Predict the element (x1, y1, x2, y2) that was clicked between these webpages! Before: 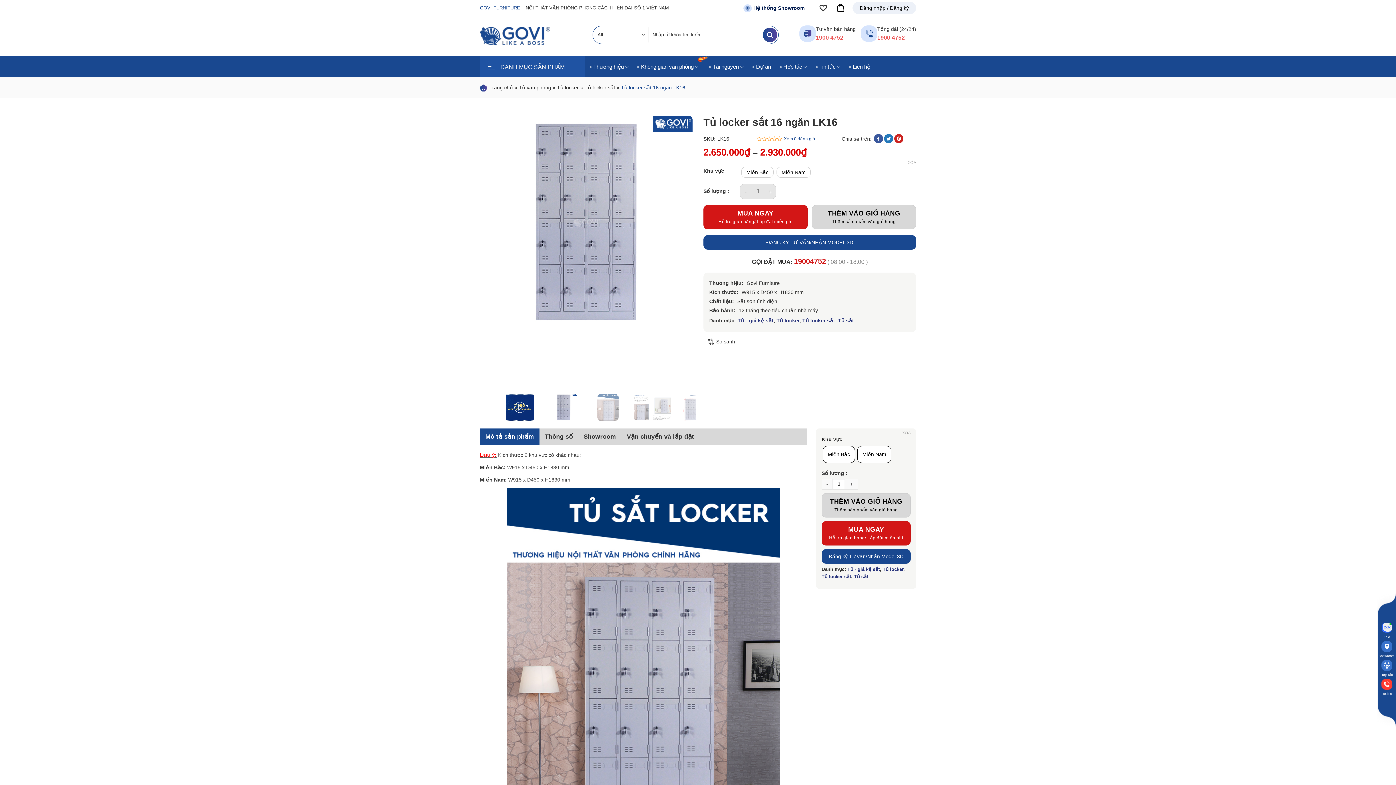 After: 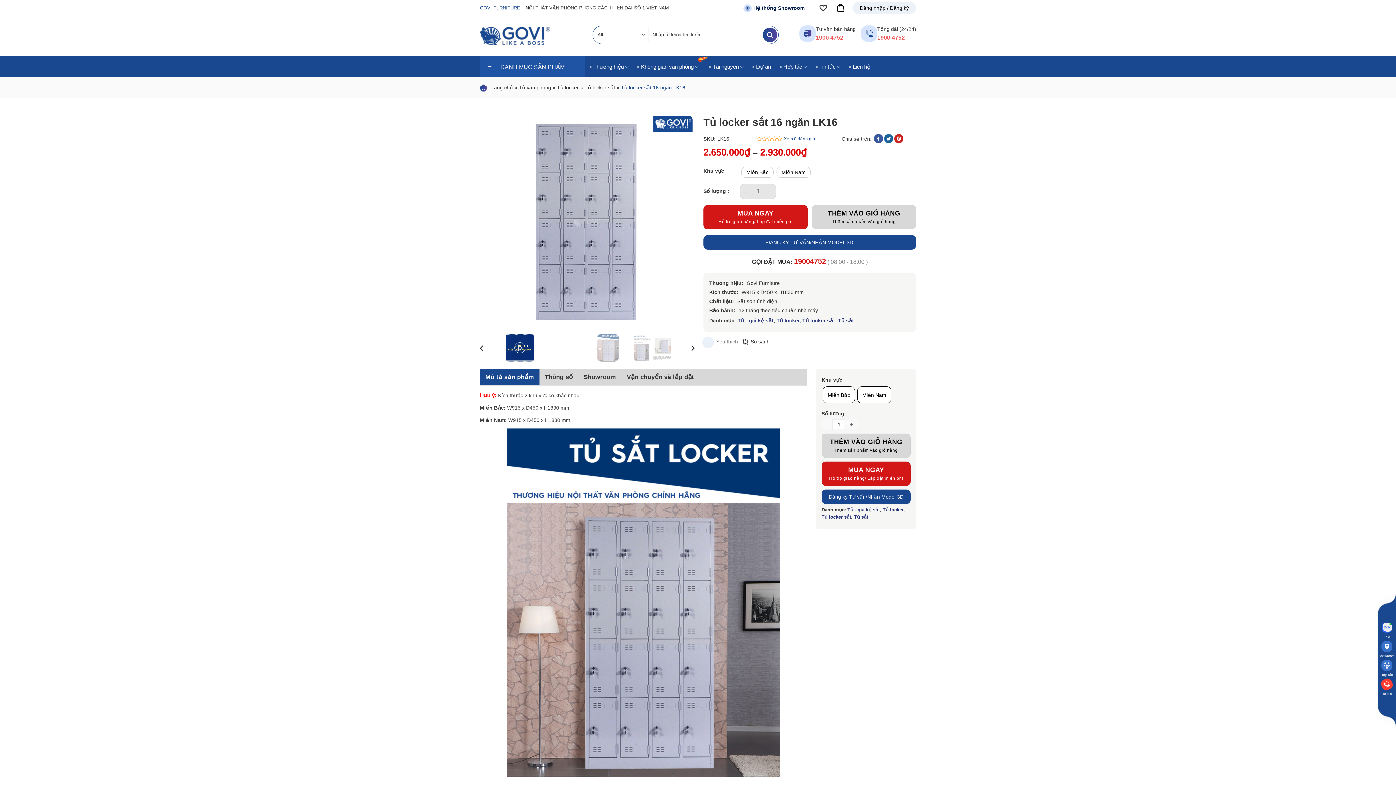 Action: bbox: (884, 134, 893, 143) label: Share on Twitter